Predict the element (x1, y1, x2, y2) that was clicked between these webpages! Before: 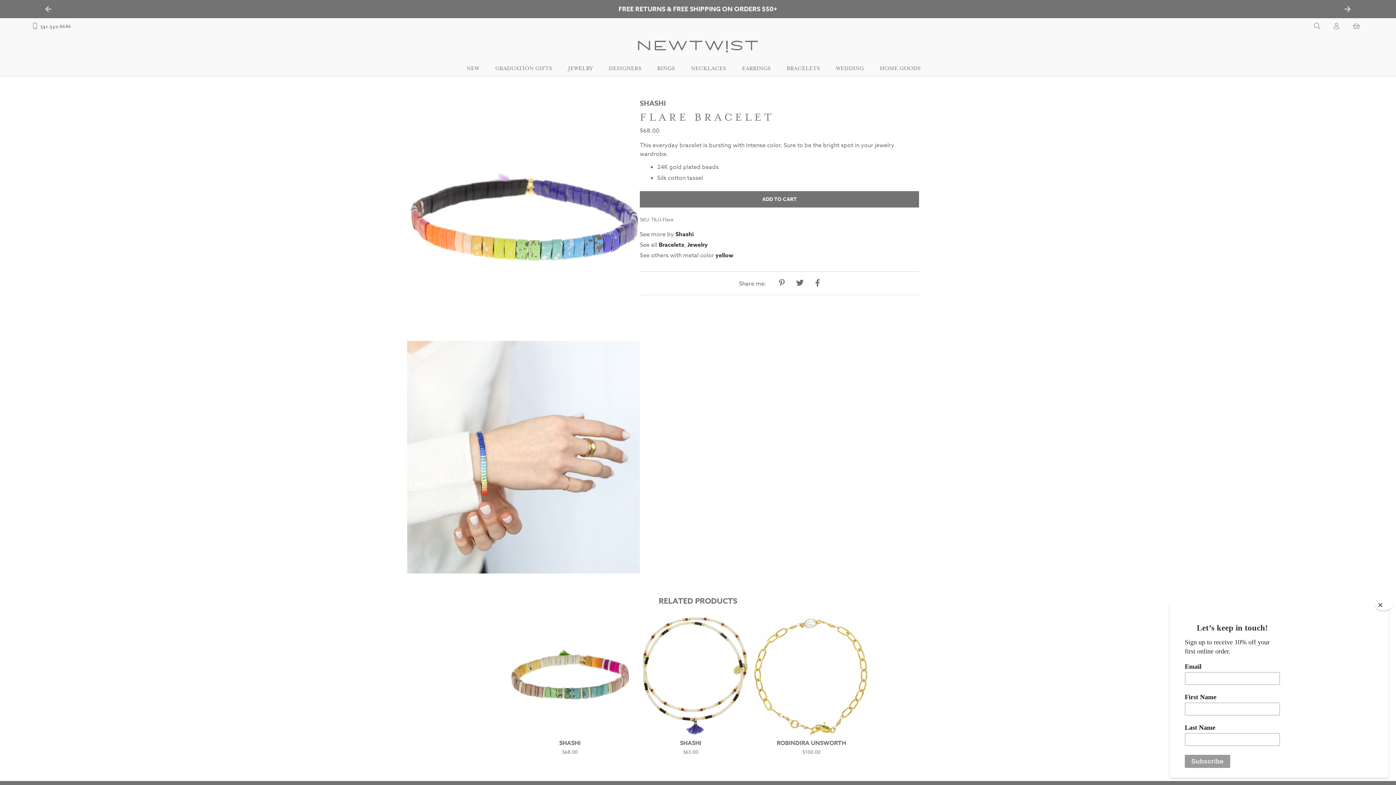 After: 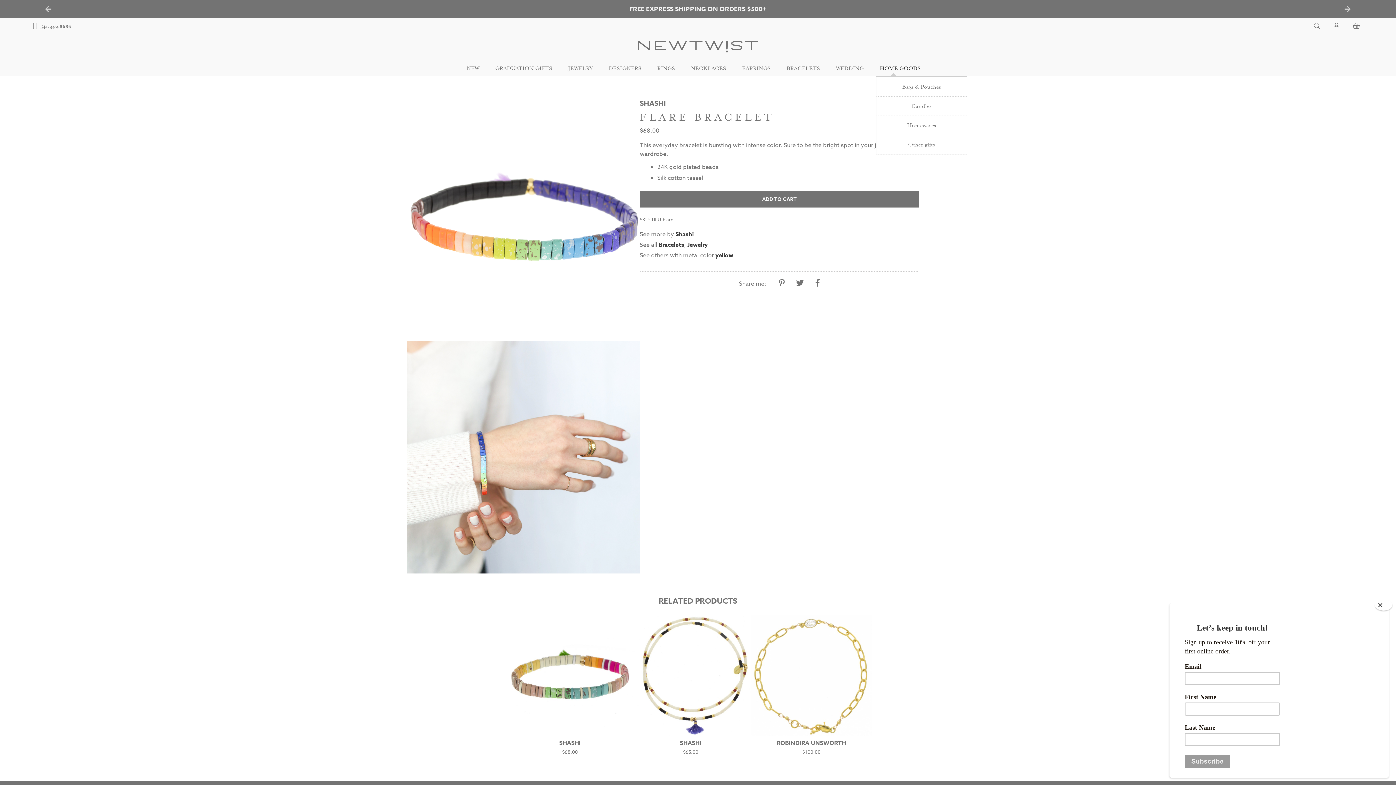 Action: label: HOME GOODS bbox: (876, 61, 933, 76)